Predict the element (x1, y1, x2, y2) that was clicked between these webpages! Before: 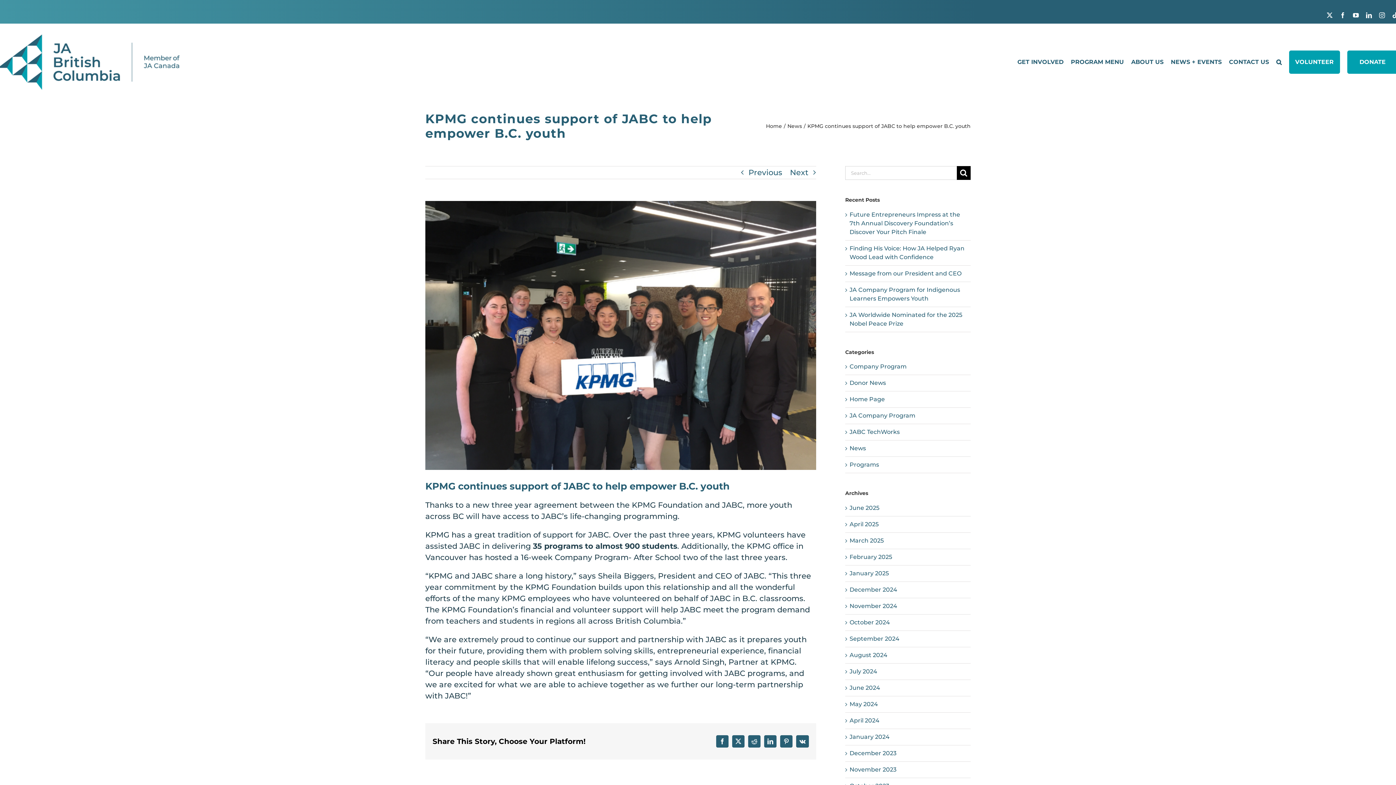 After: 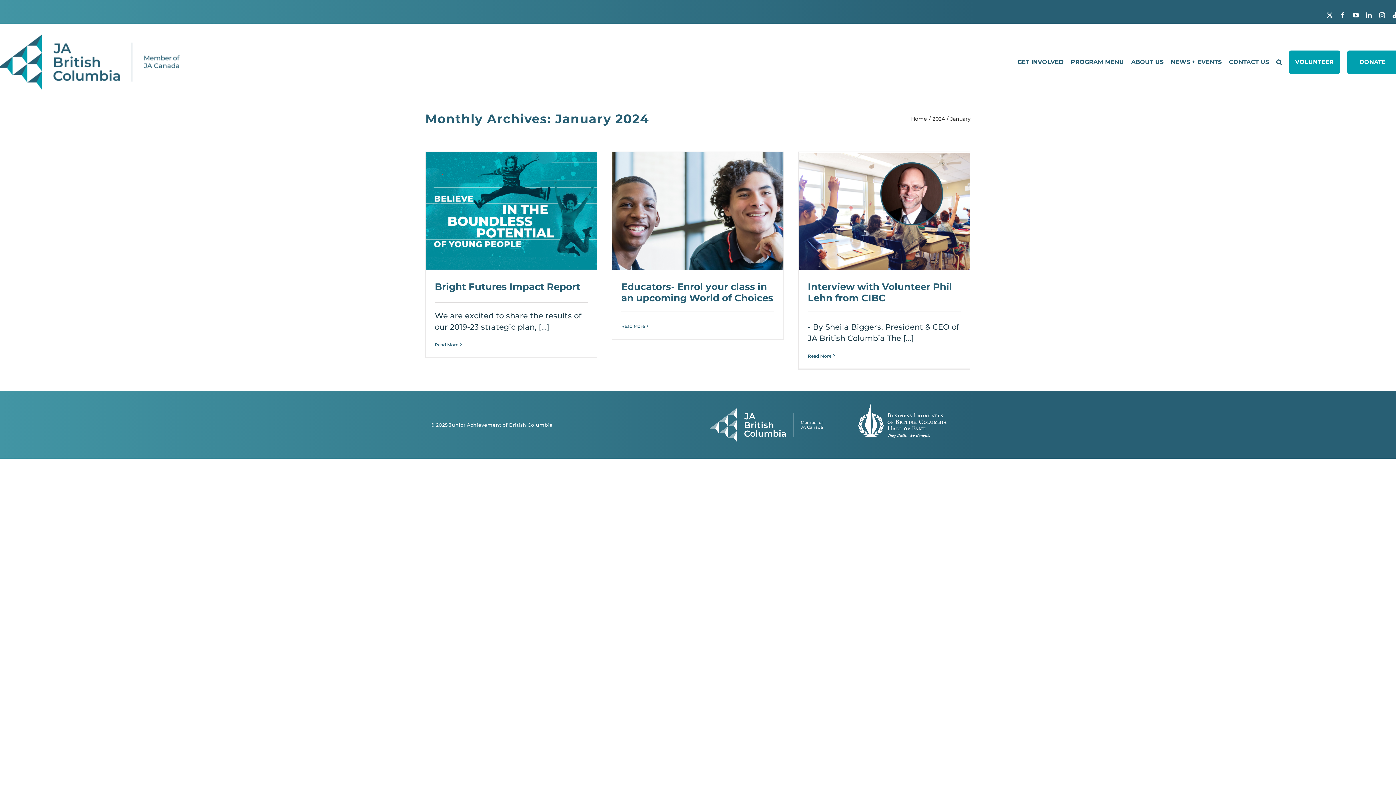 Action: label: January 2024 bbox: (849, 733, 889, 740)